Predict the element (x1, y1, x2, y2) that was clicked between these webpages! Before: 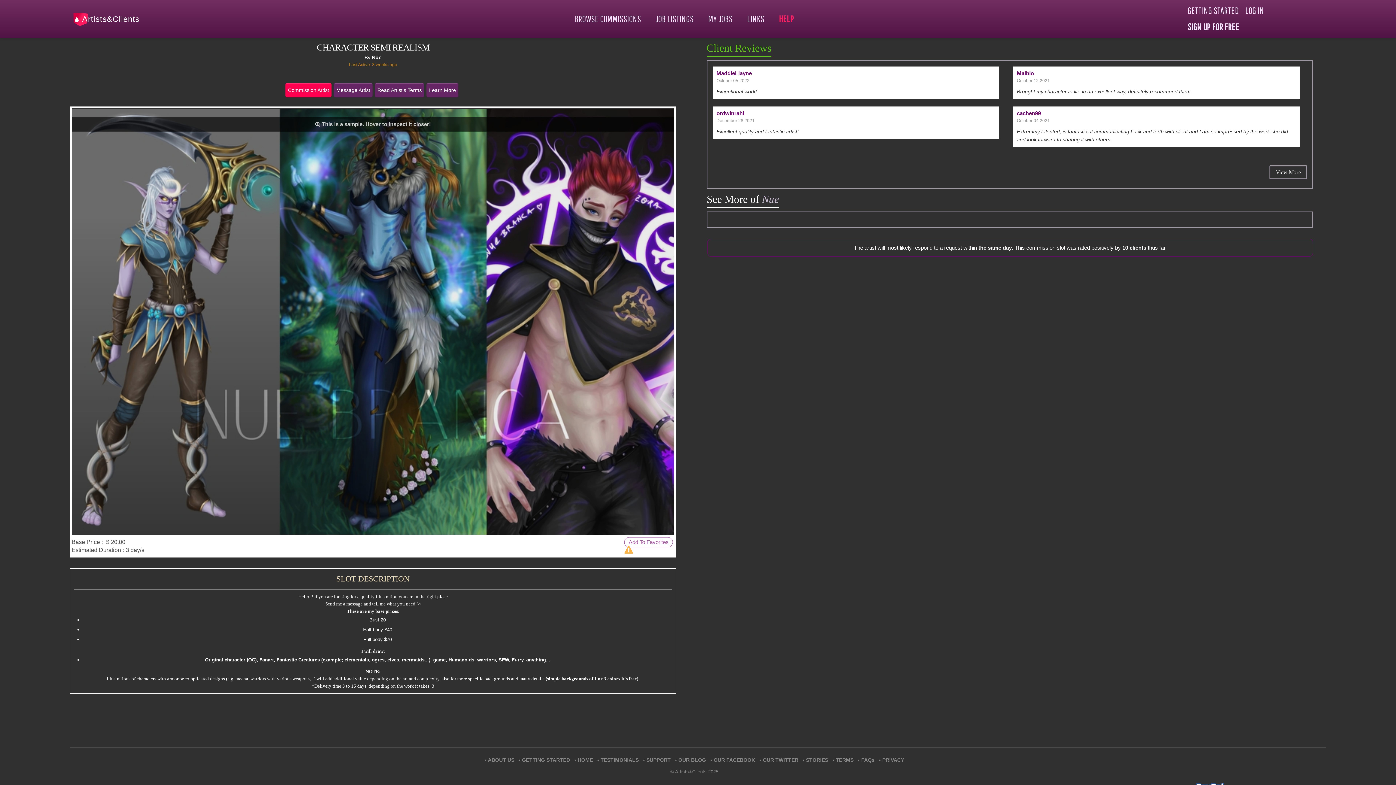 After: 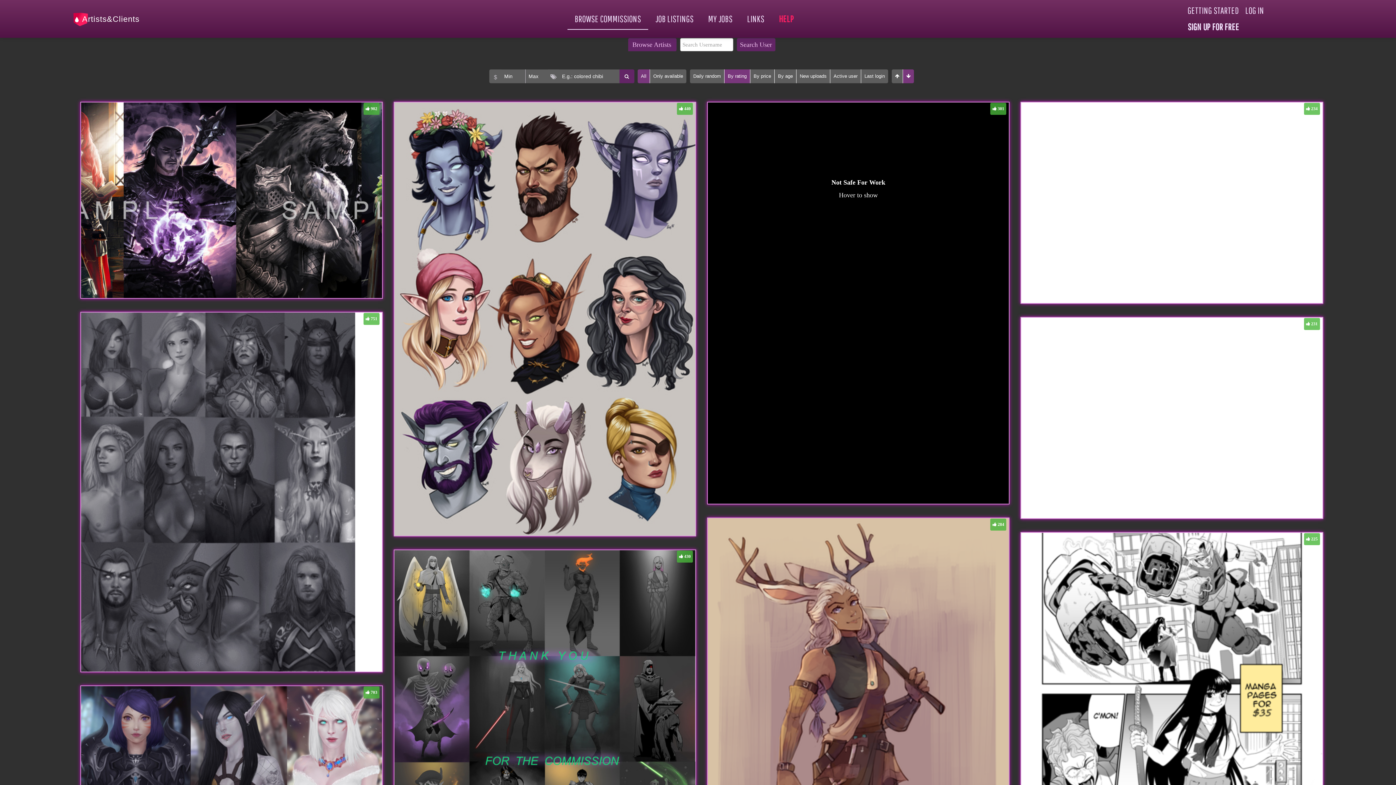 Action: bbox: (567, 10, 648, 27) label: BROWSE COMMISSIONS